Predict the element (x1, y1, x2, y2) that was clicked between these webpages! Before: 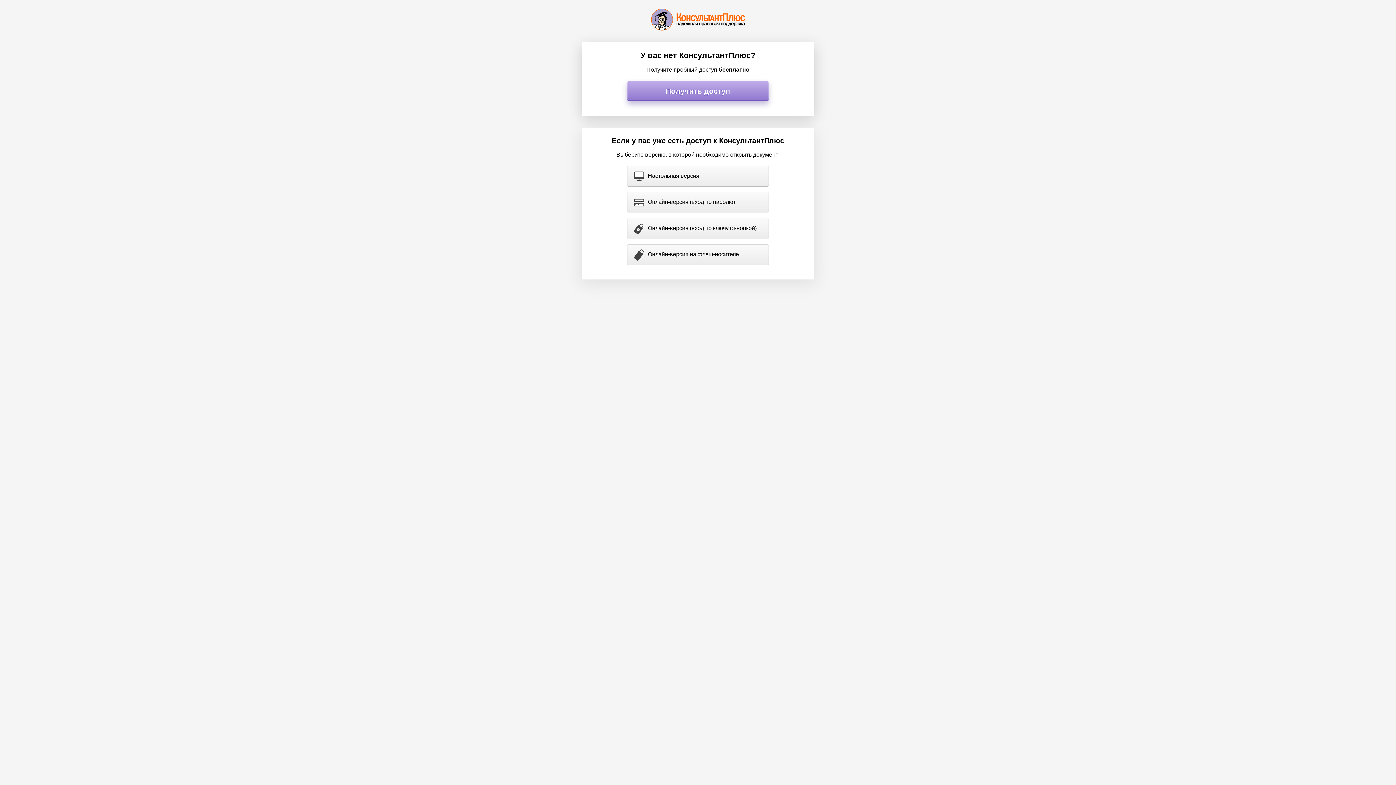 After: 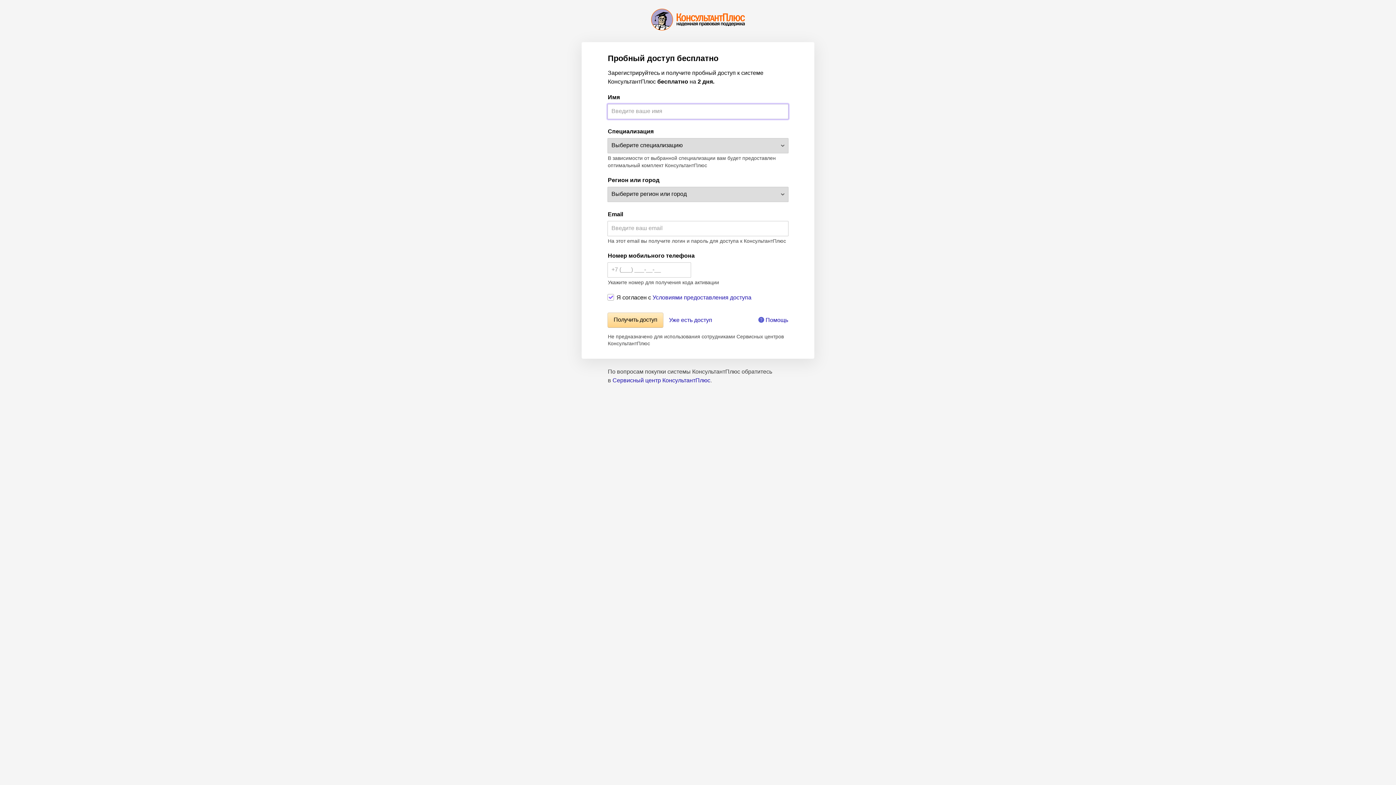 Action: label: Получить доступ bbox: (627, 81, 768, 101)